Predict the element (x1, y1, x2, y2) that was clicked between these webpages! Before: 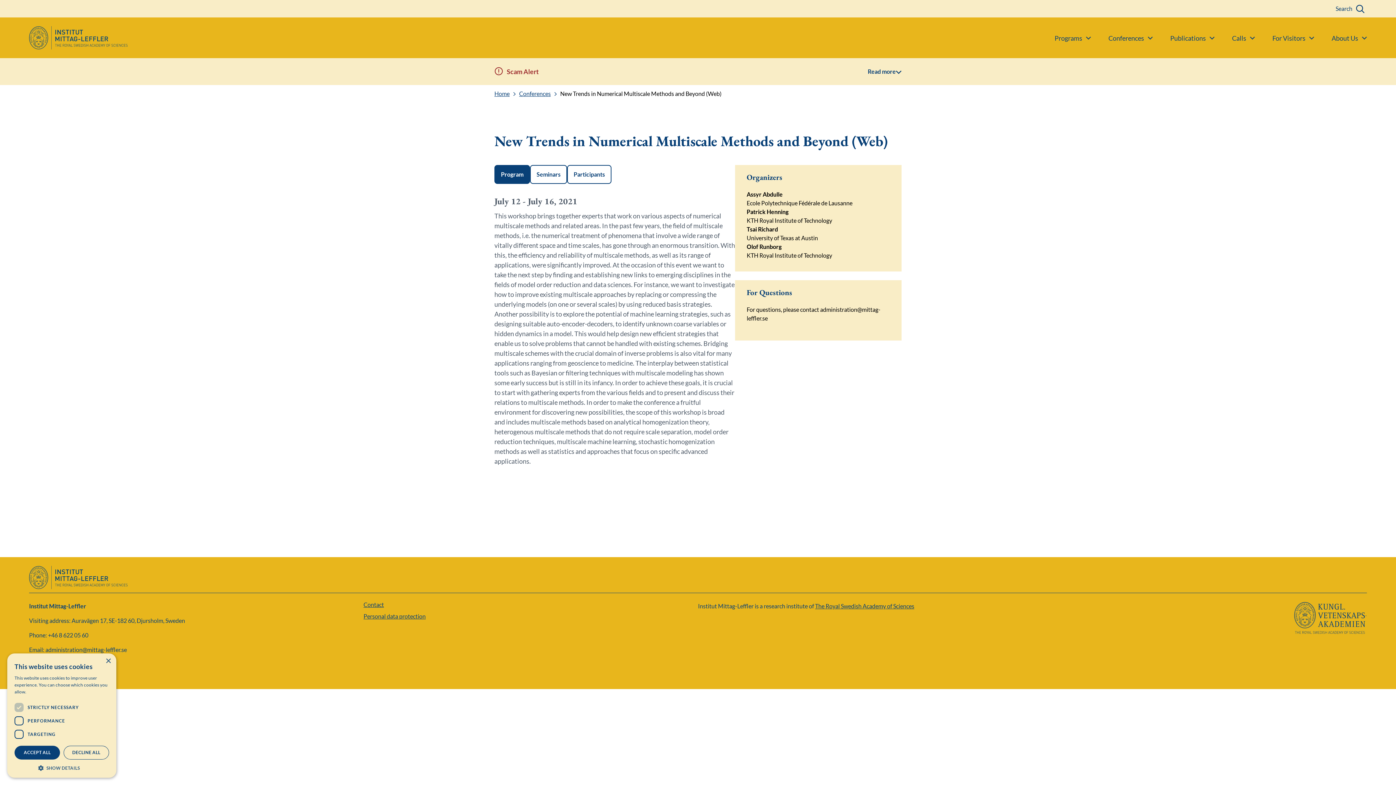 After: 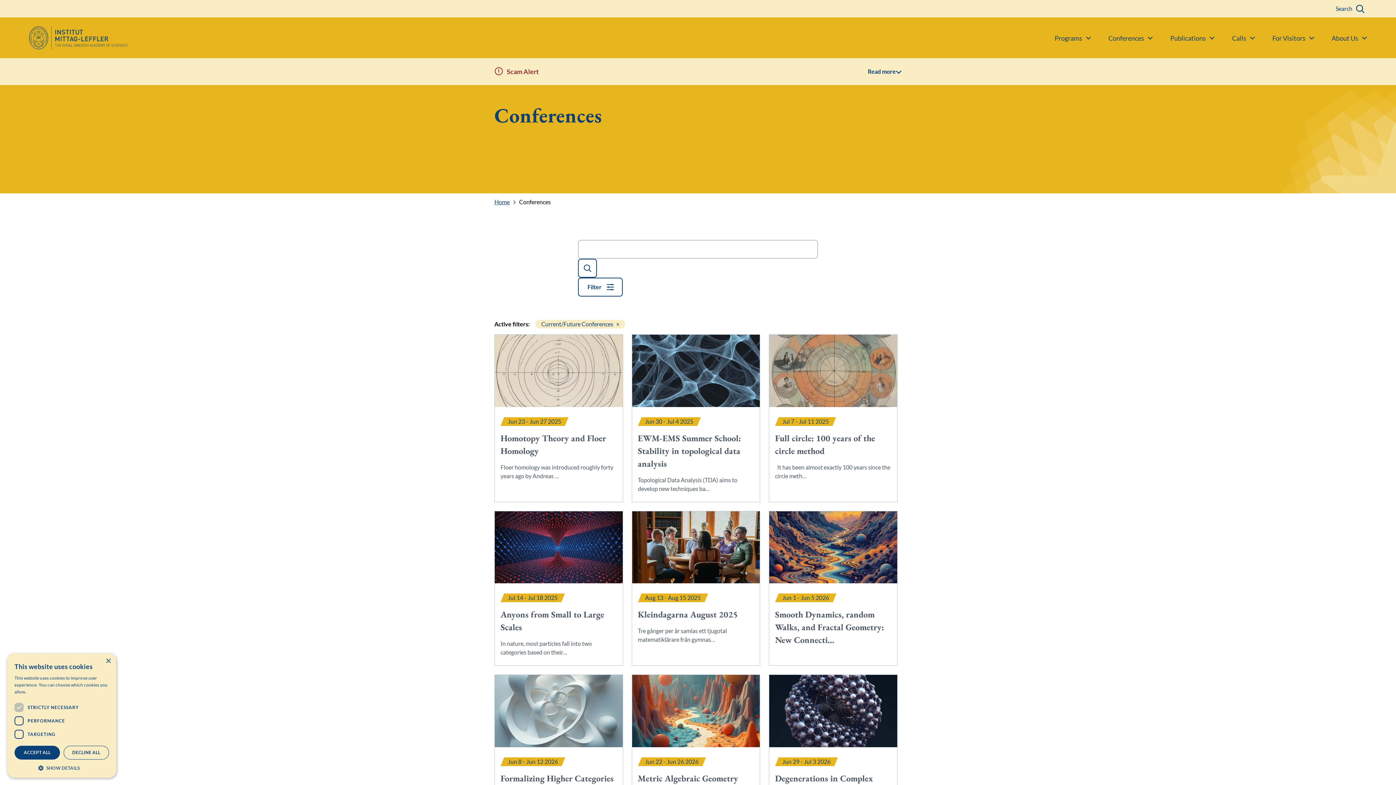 Action: label: Conferences bbox: (519, 90, 560, 96)